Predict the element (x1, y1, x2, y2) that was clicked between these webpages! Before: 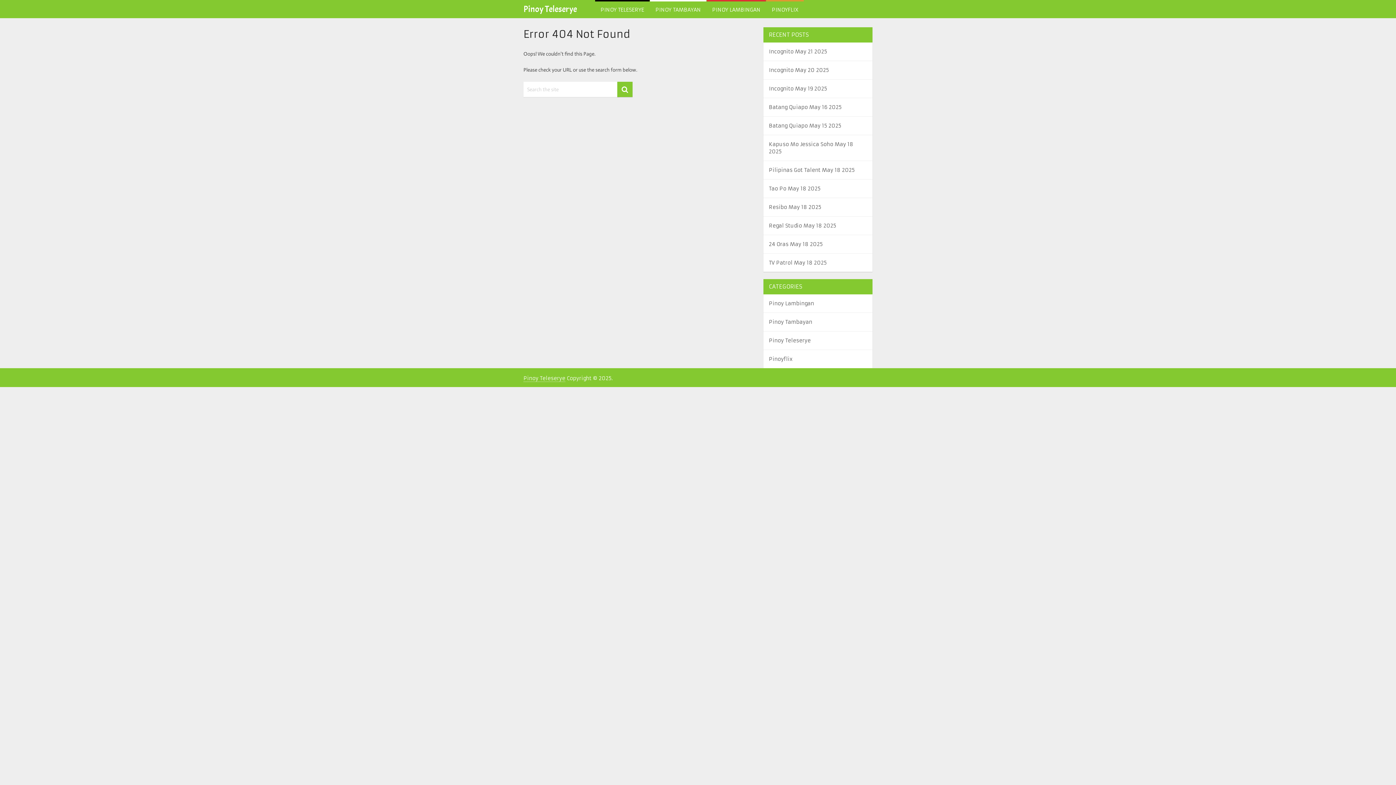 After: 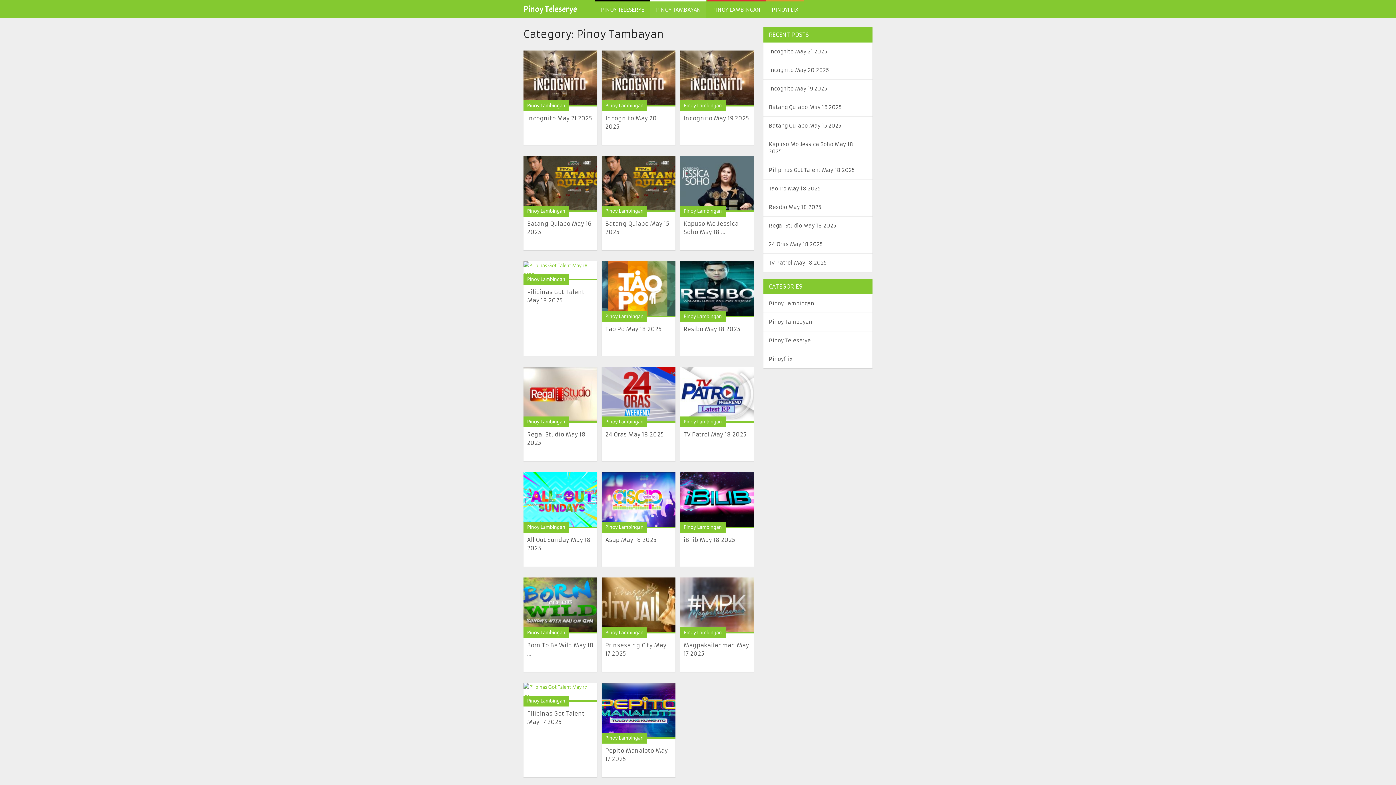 Action: label: PINOY TAMBAYAN bbox: (650, 0, 706, 18)